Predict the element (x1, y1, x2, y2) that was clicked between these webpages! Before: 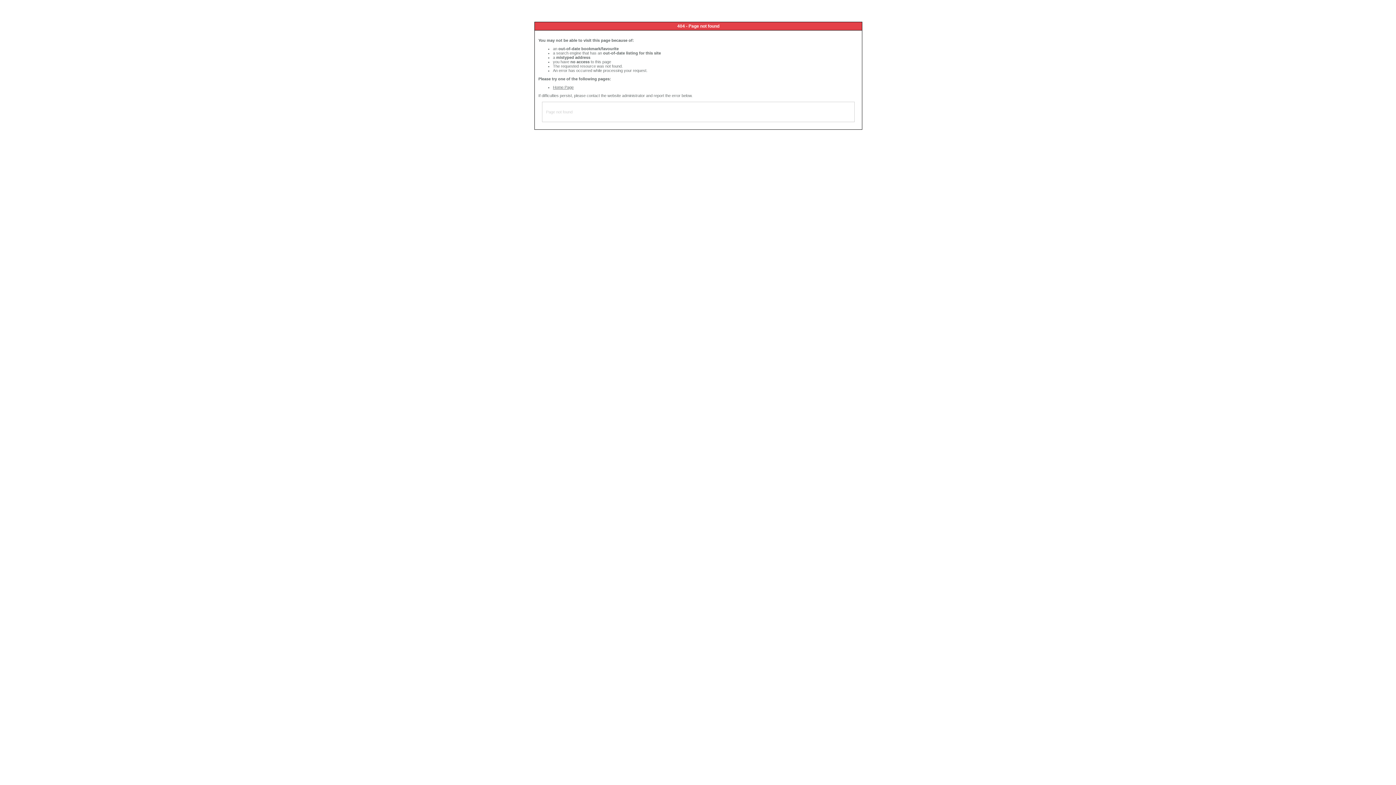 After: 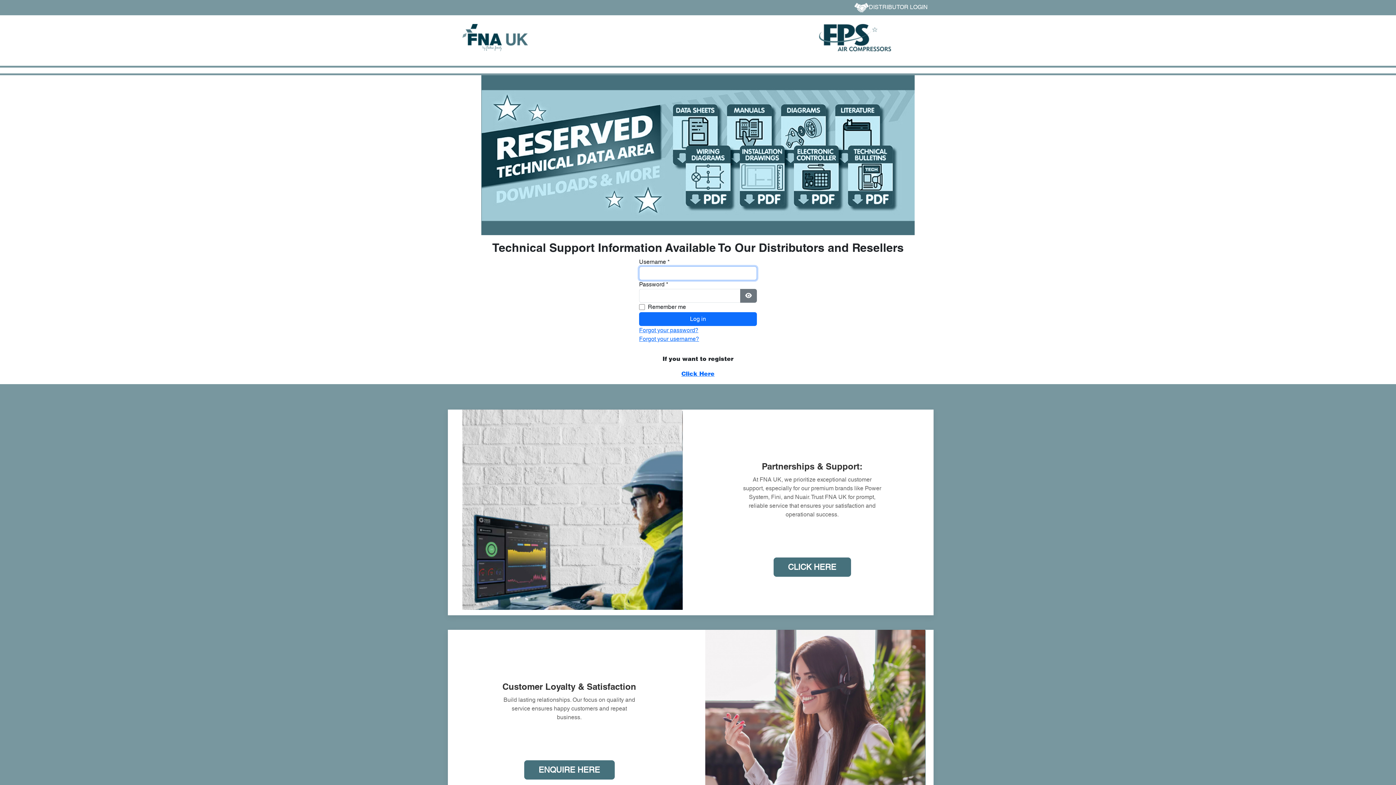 Action: bbox: (553, 85, 573, 89) label: Home Page